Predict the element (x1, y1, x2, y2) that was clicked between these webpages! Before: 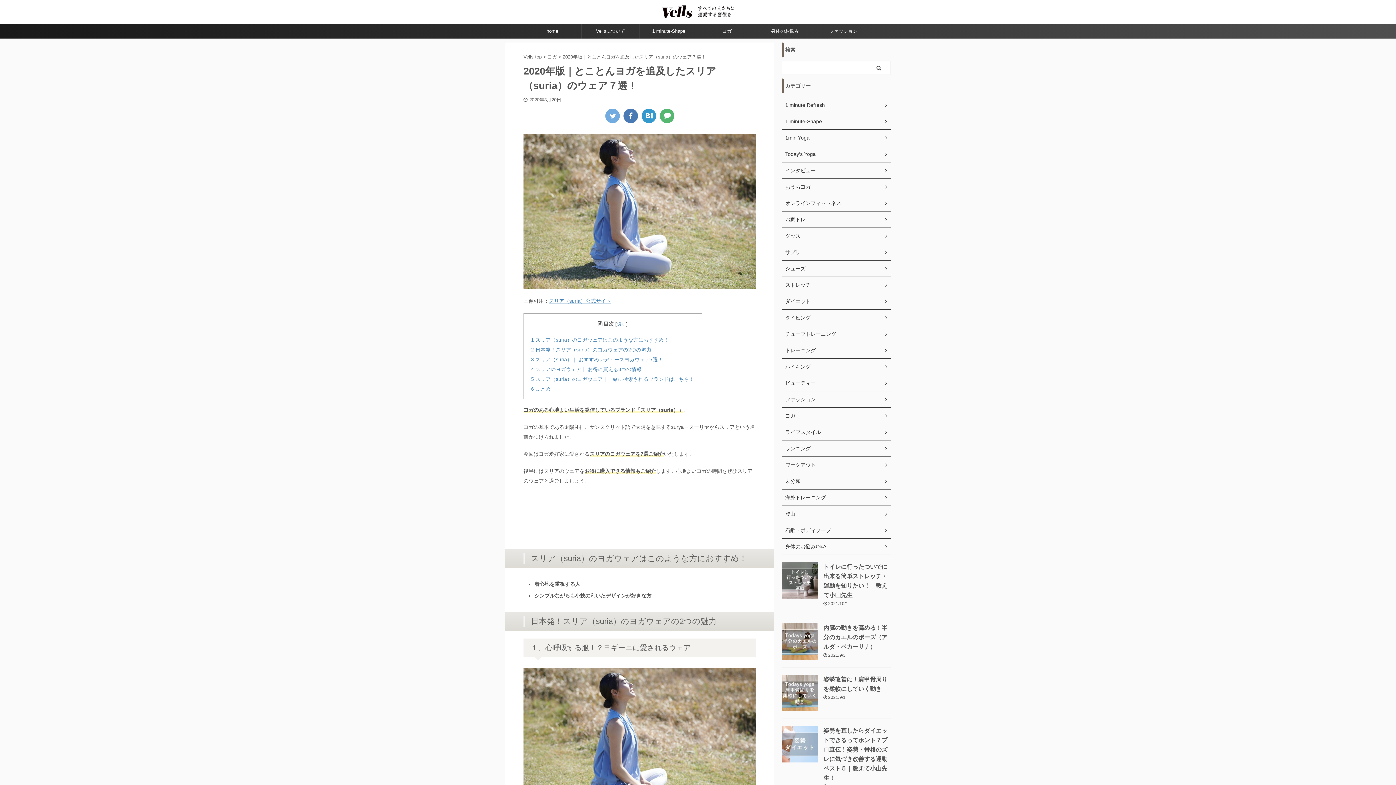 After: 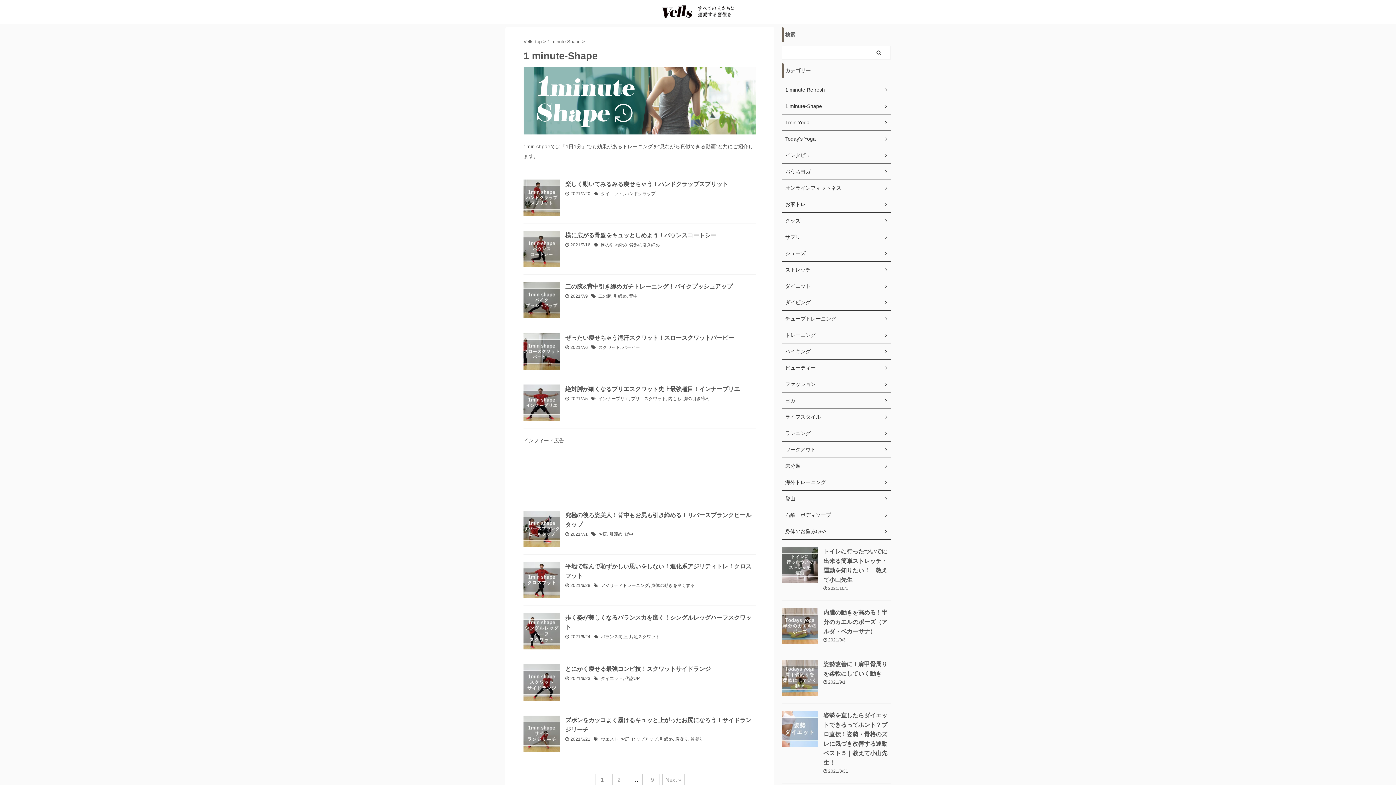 Action: label: 1 minute-Shape bbox: (781, 113, 890, 129)